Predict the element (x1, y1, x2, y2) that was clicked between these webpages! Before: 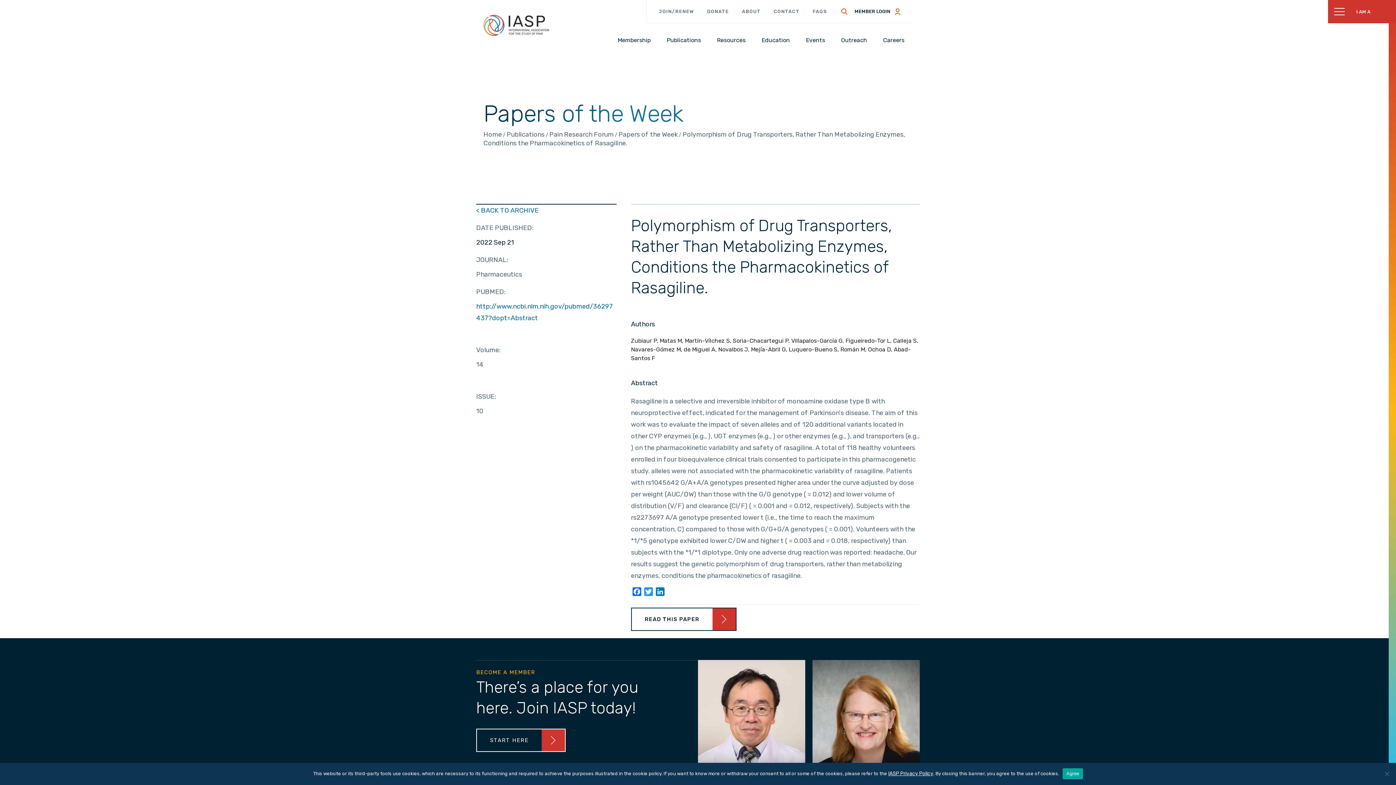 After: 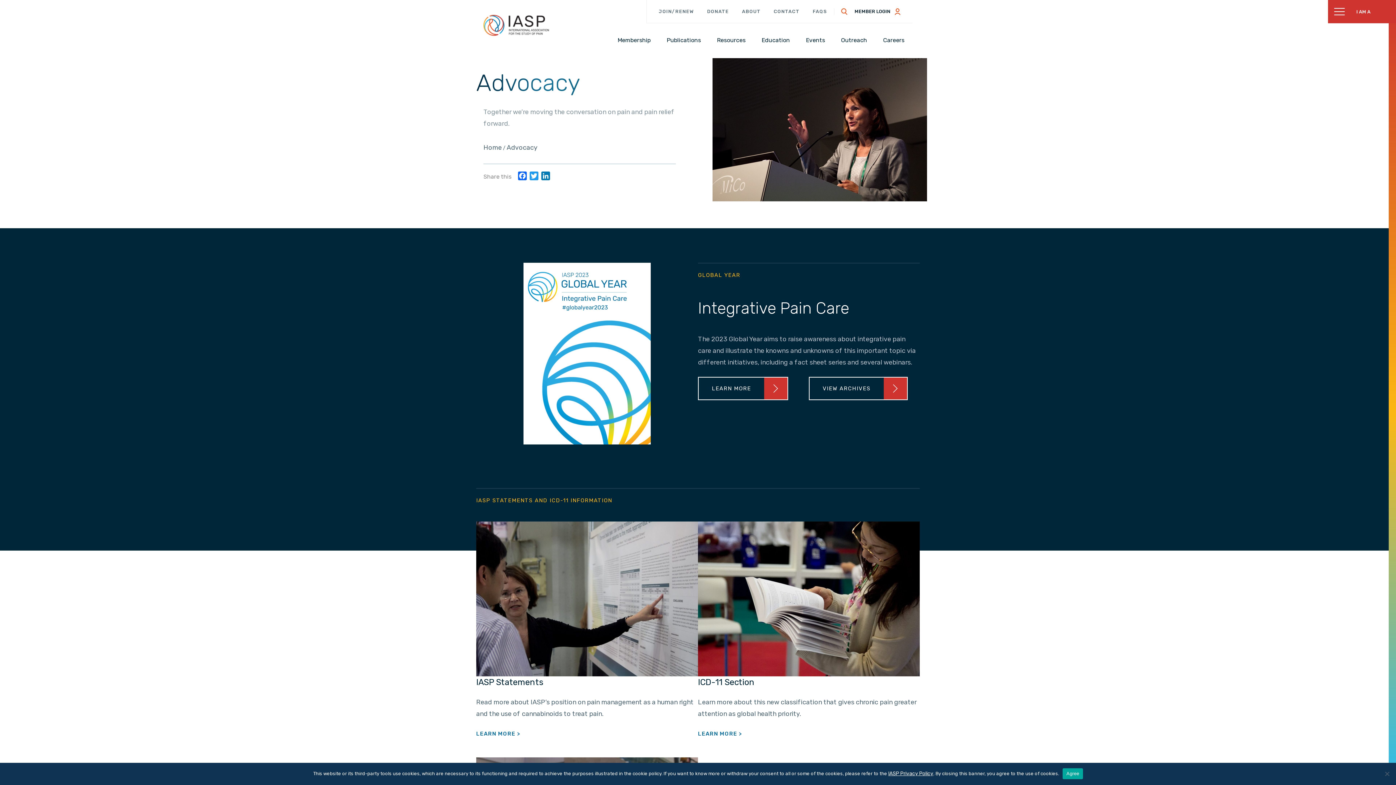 Action: label: Outreach bbox: (838, 35, 870, 45)